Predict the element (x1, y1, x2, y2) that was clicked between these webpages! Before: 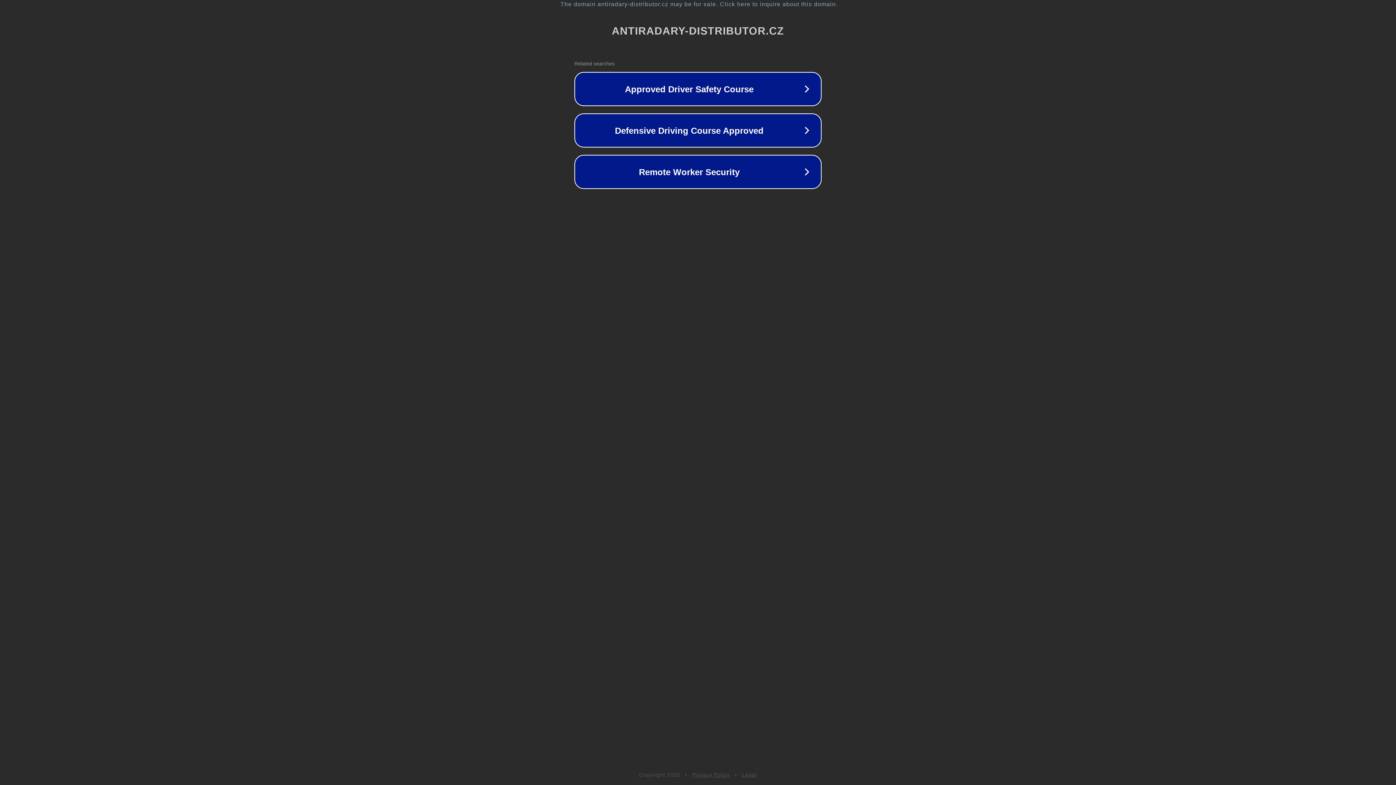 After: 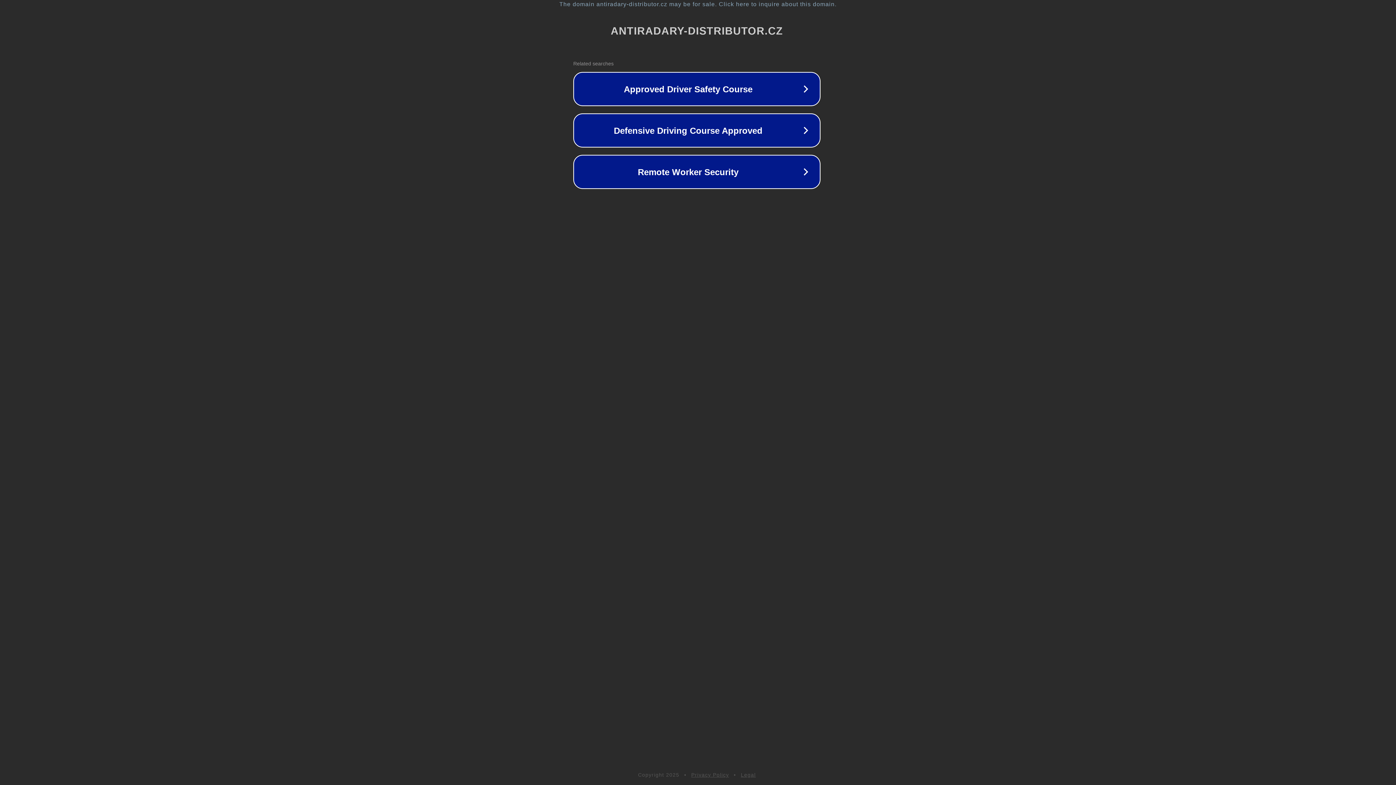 Action: label: The domain antiradary-distributor.cz may be for sale. Click here to inquire about this domain. bbox: (1, 1, 1397, 7)